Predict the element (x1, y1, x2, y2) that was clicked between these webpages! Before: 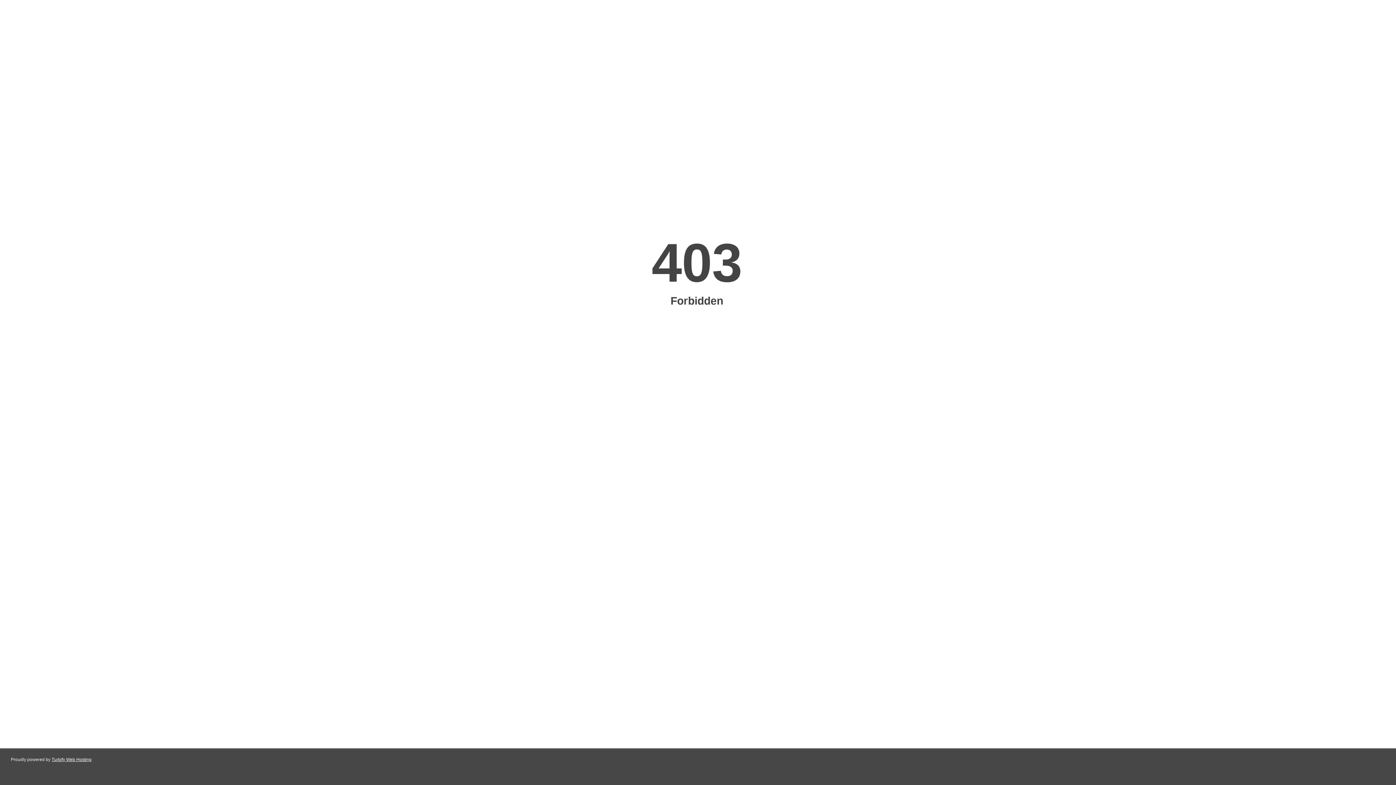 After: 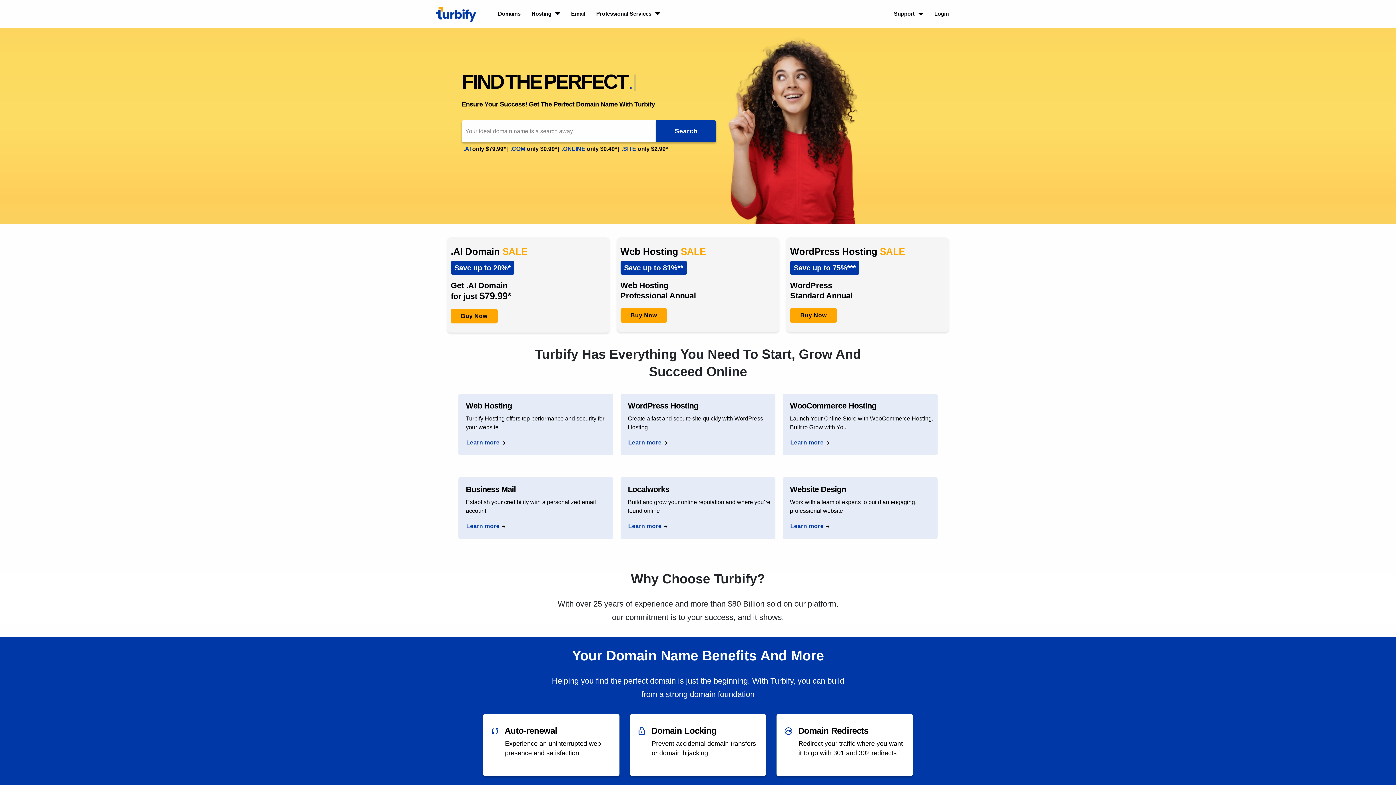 Action: bbox: (51, 757, 91, 762) label: Turbify Web Hosting